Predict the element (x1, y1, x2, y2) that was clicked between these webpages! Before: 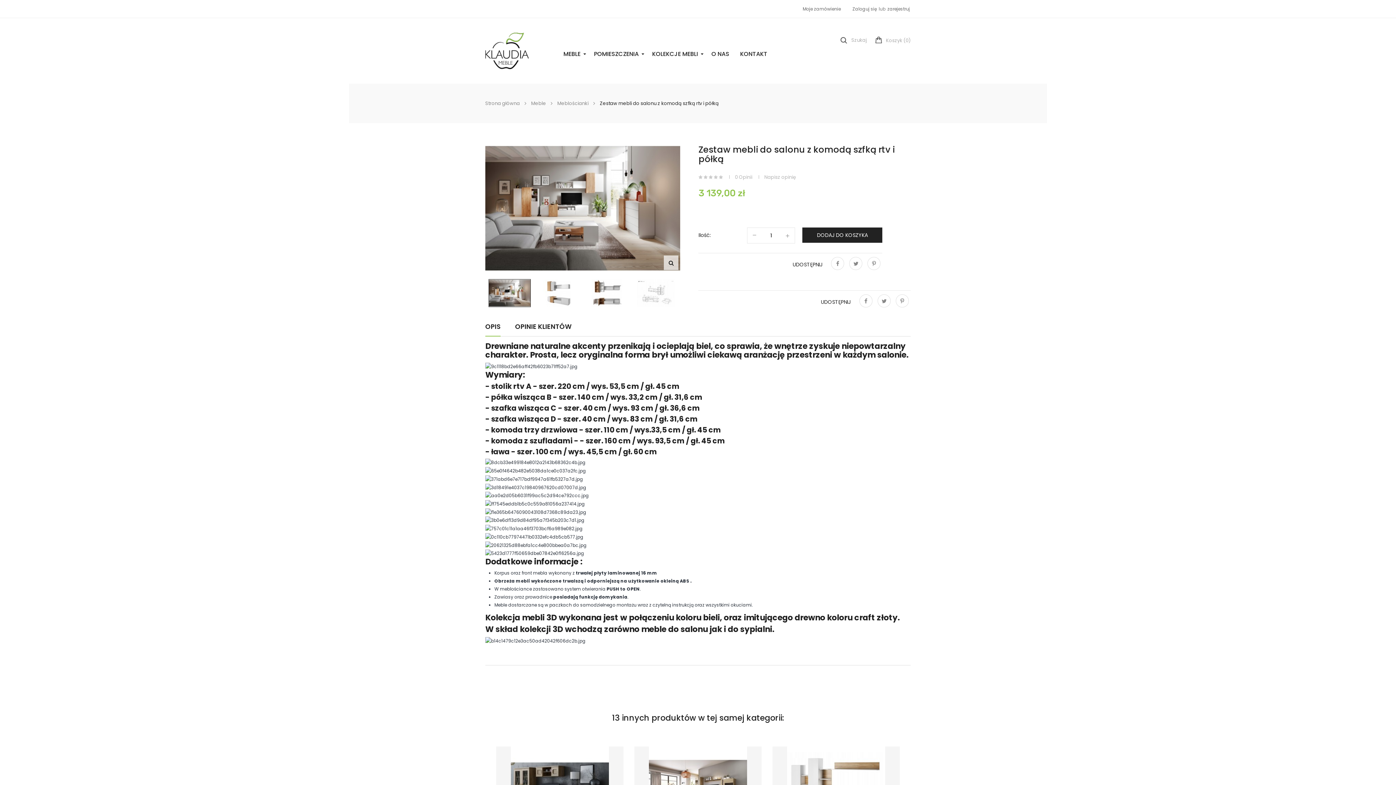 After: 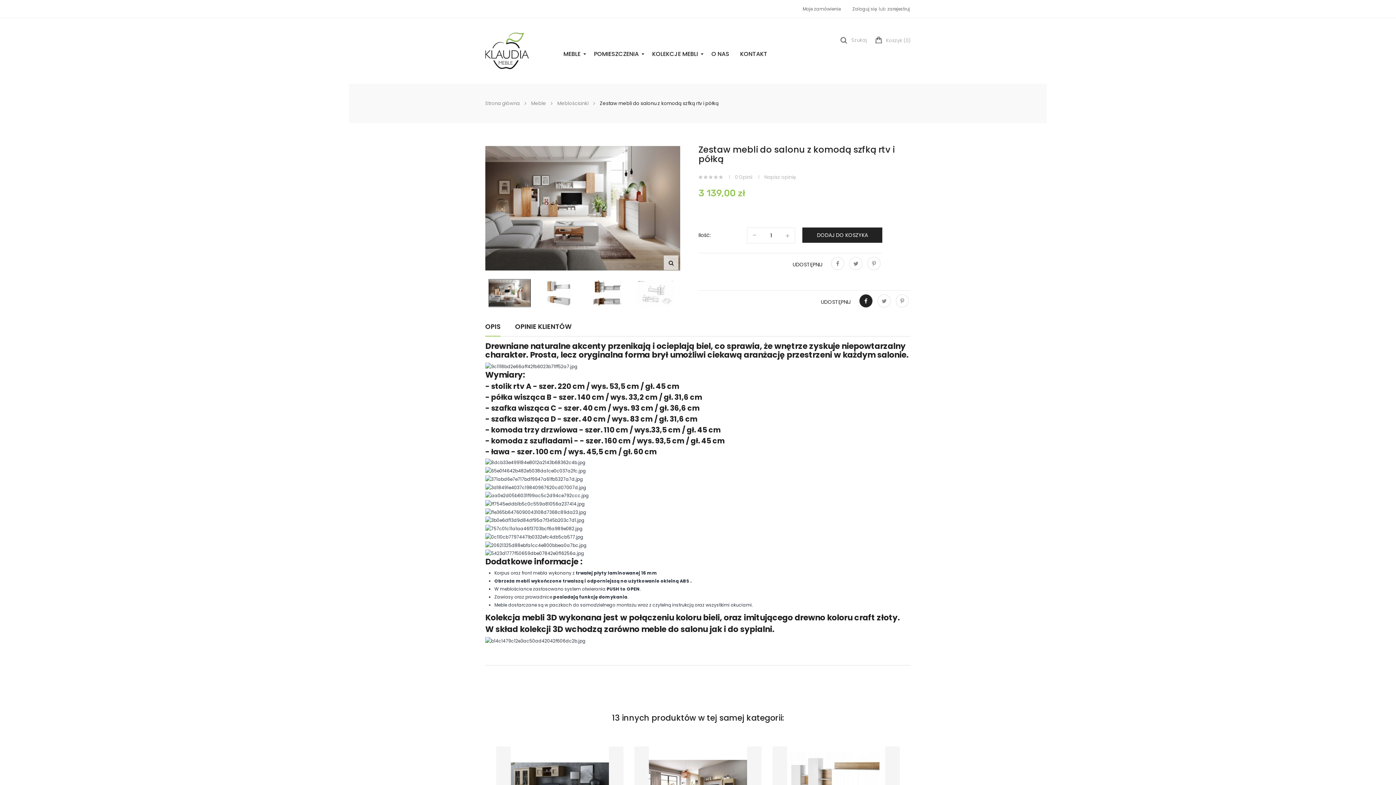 Action: bbox: (859, 294, 872, 307) label: Udostępnij